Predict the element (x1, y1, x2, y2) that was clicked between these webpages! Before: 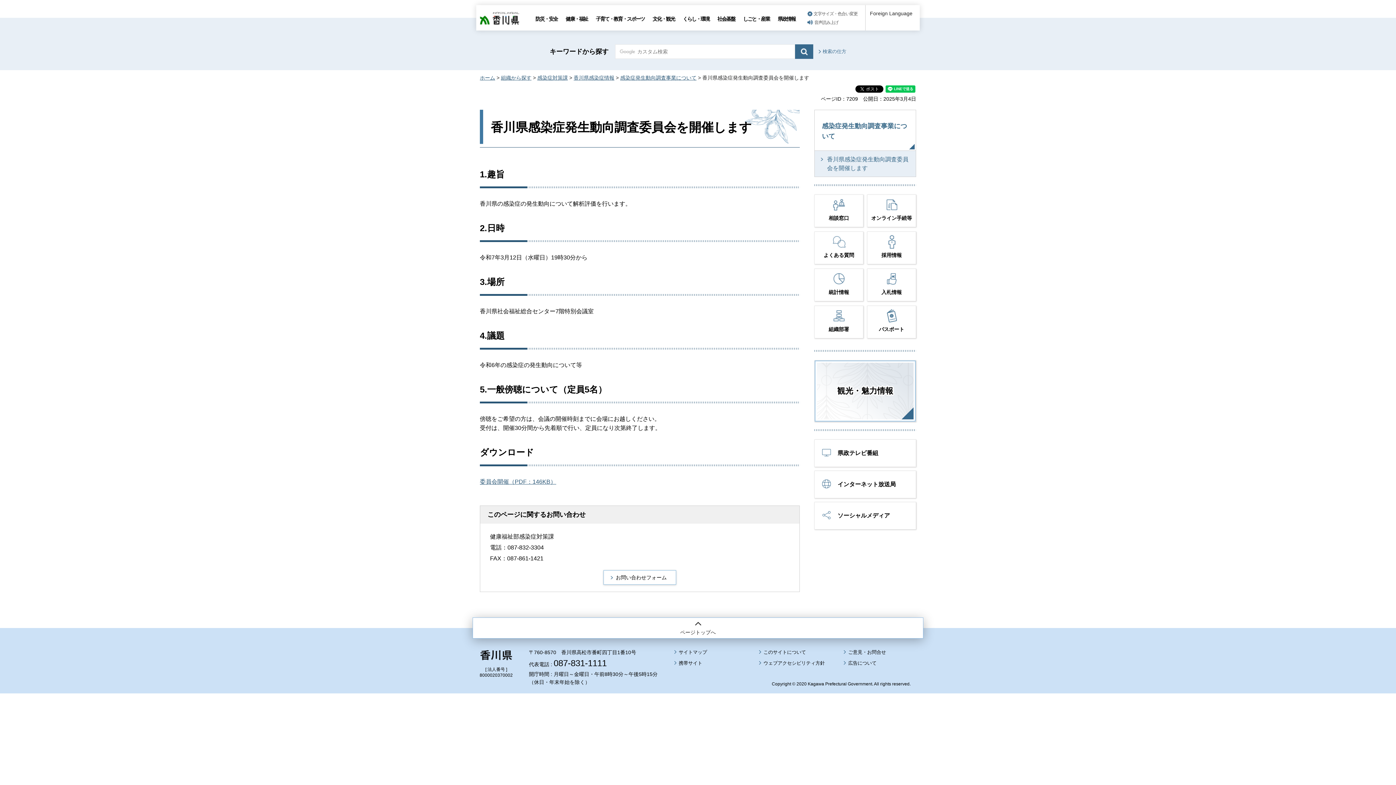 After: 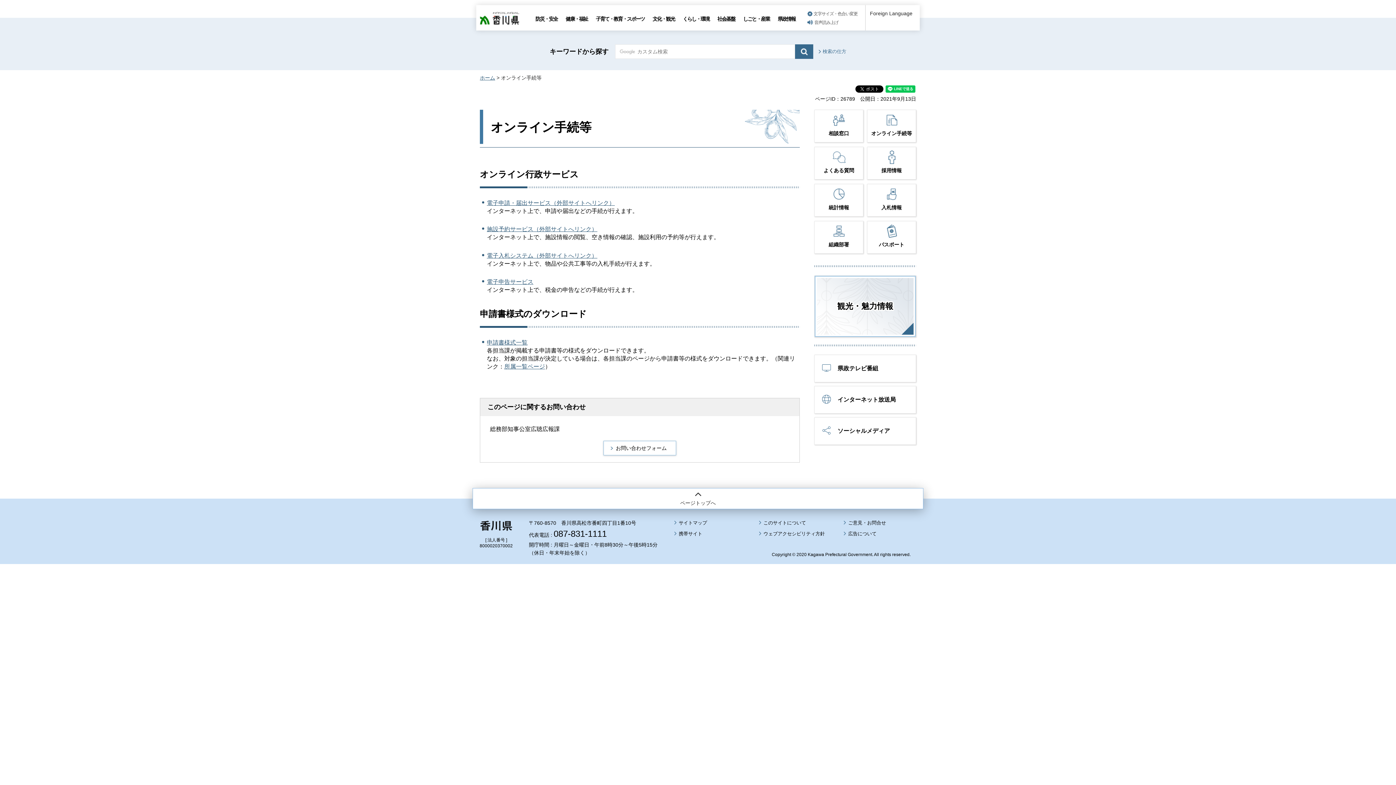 Action: label: オンライン手続等 bbox: (867, 212, 916, 225)